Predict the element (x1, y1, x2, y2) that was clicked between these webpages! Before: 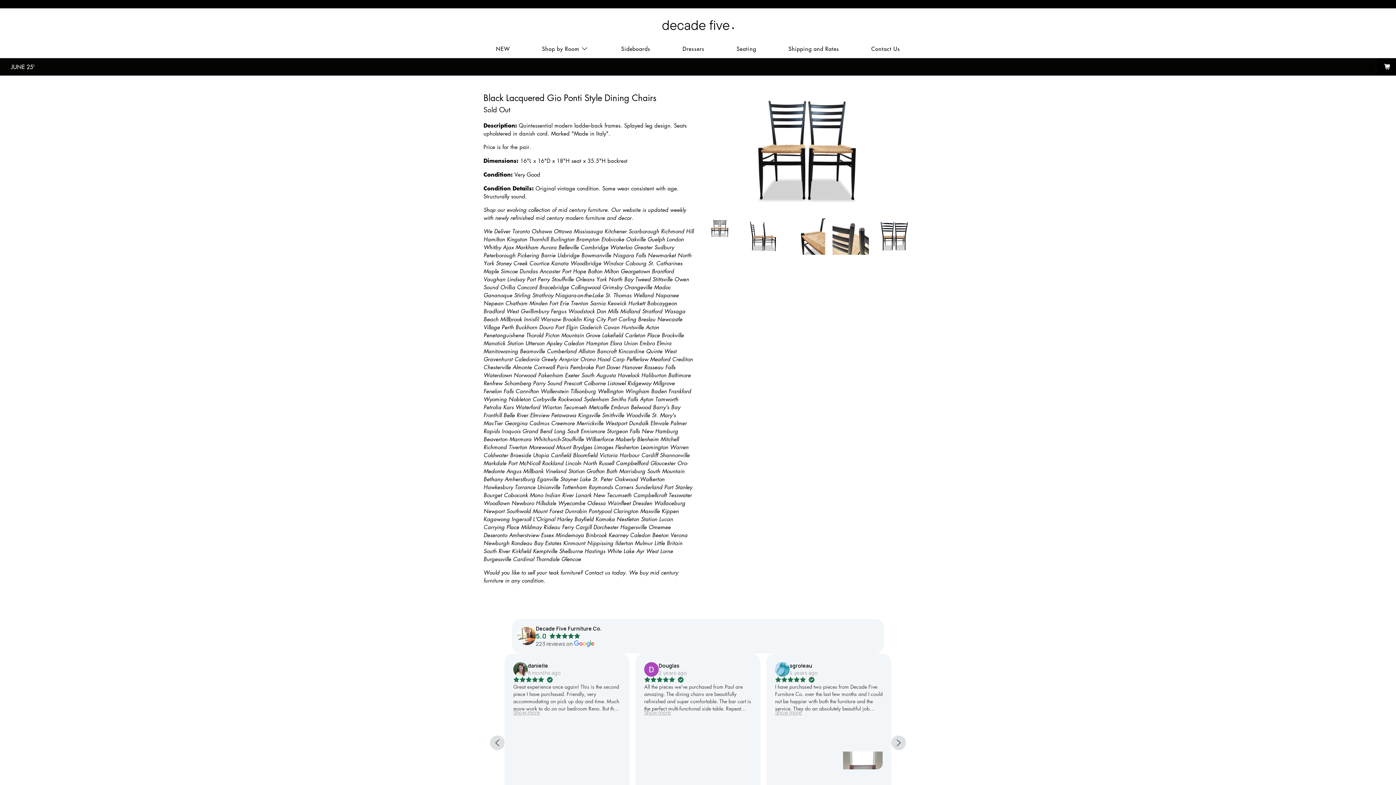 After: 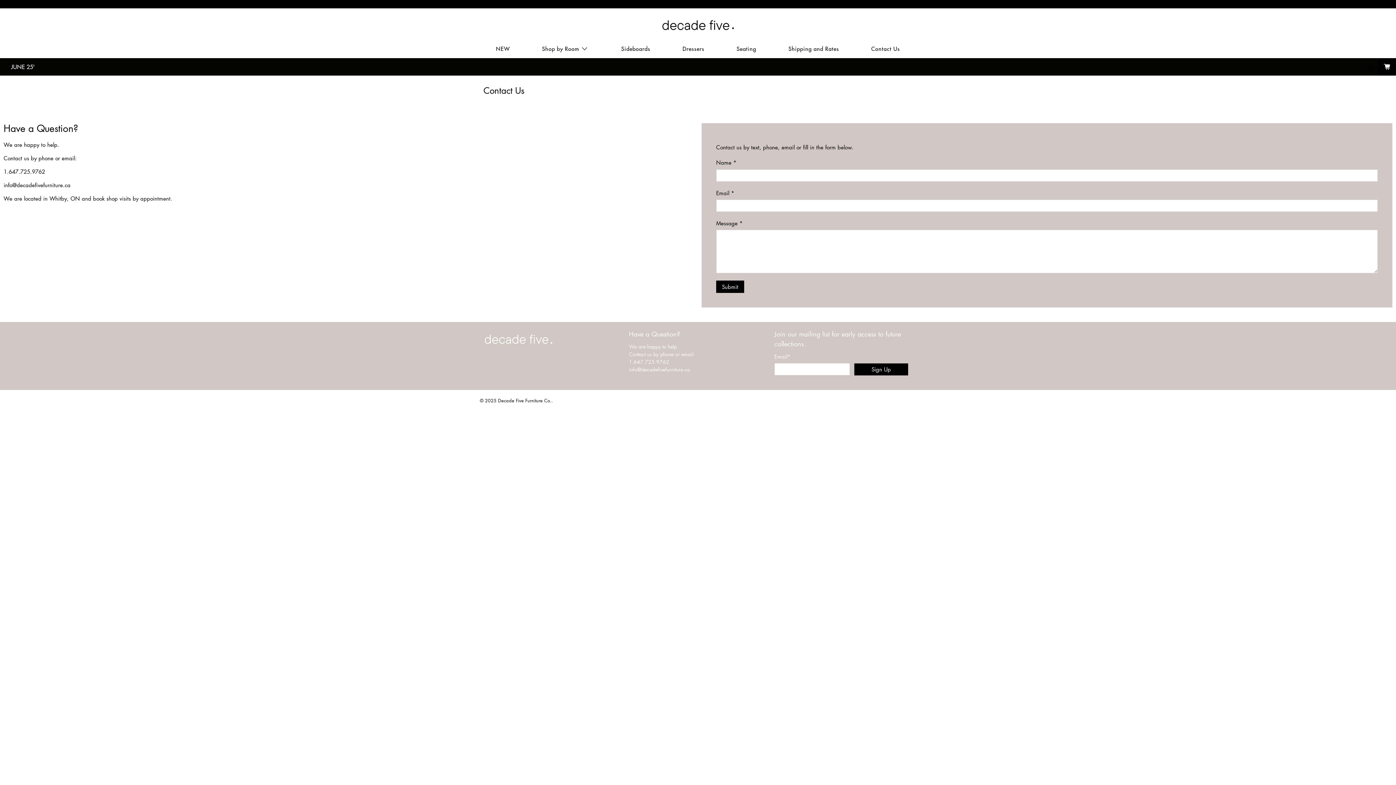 Action: bbox: (867, 39, 904, 58) label: Contact Us